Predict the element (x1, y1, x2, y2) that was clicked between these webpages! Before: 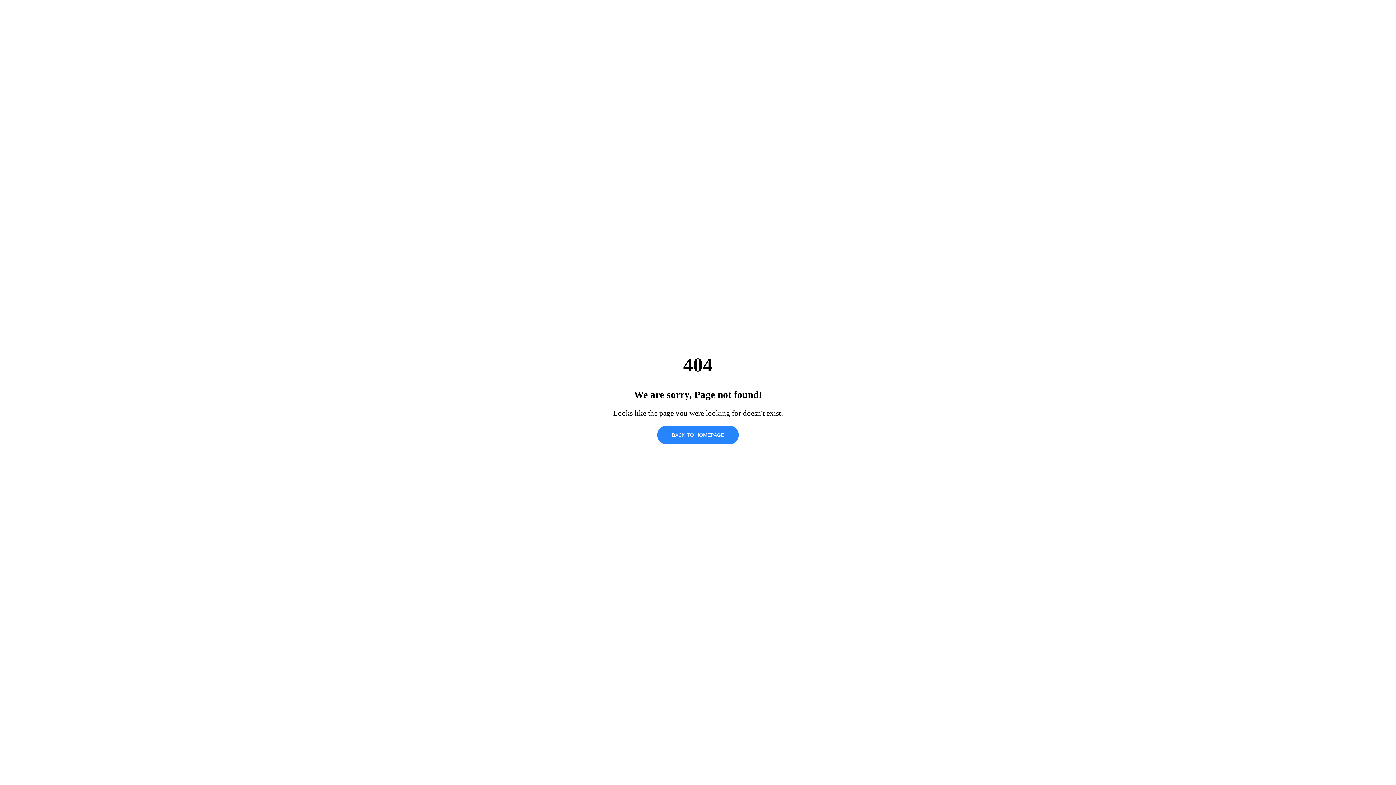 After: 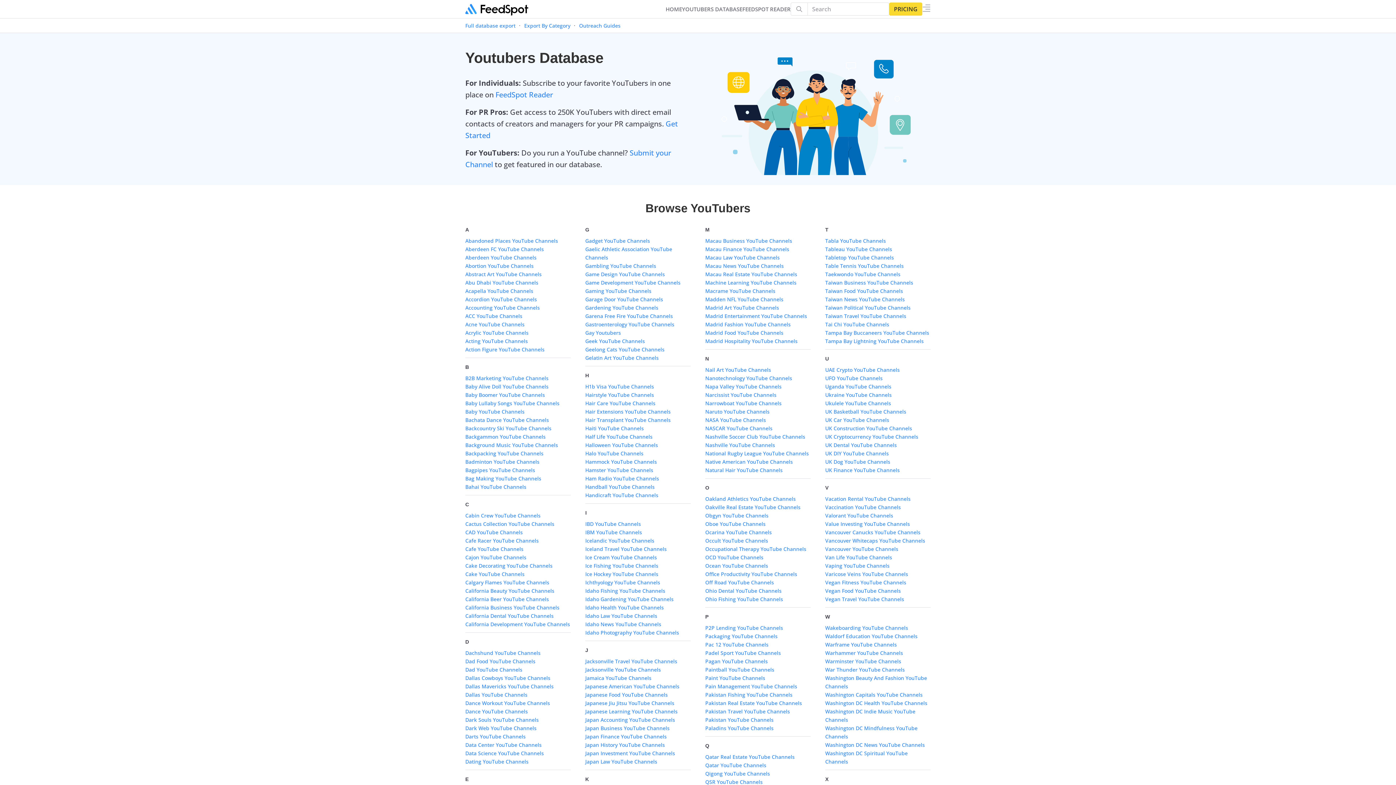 Action: bbox: (657, 425, 738, 444) label: BACK TO HOMEPAGE